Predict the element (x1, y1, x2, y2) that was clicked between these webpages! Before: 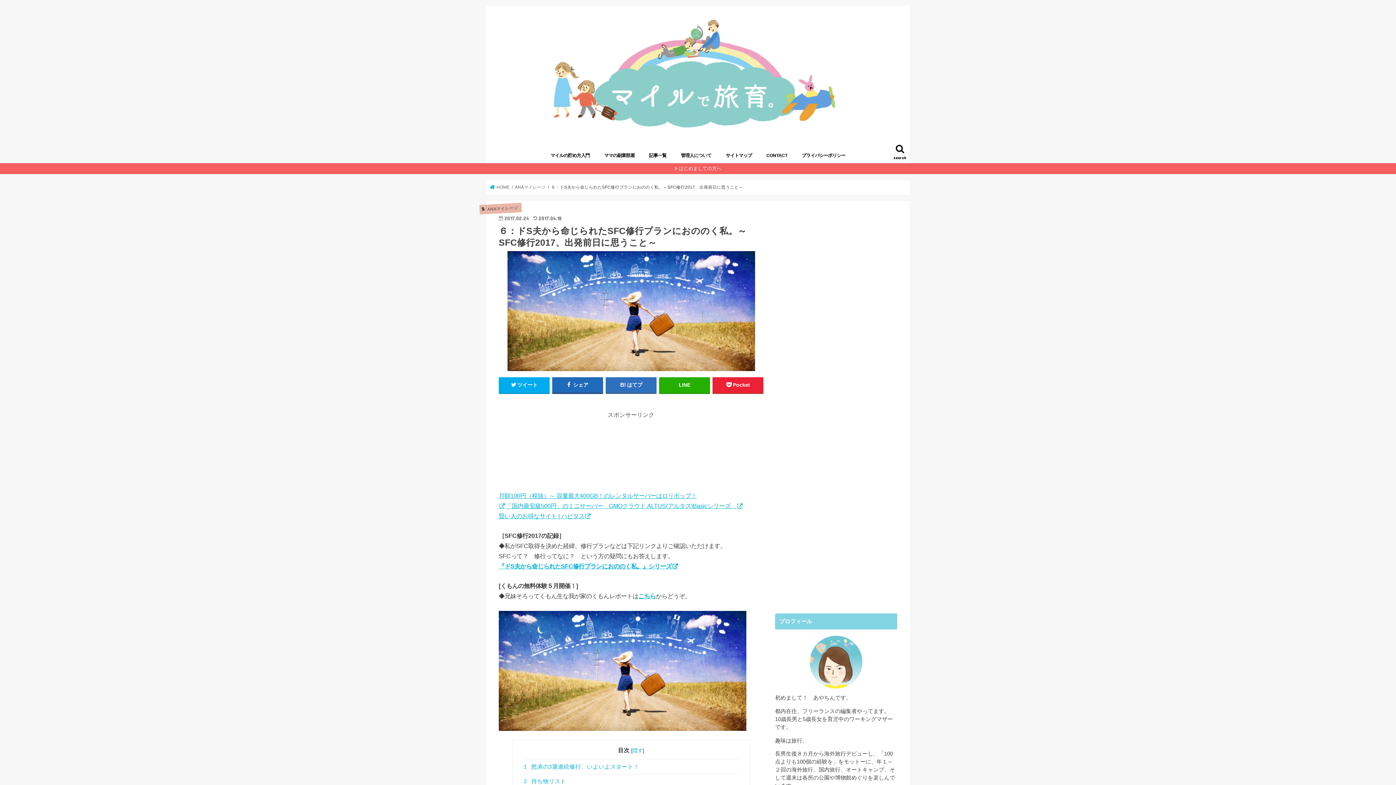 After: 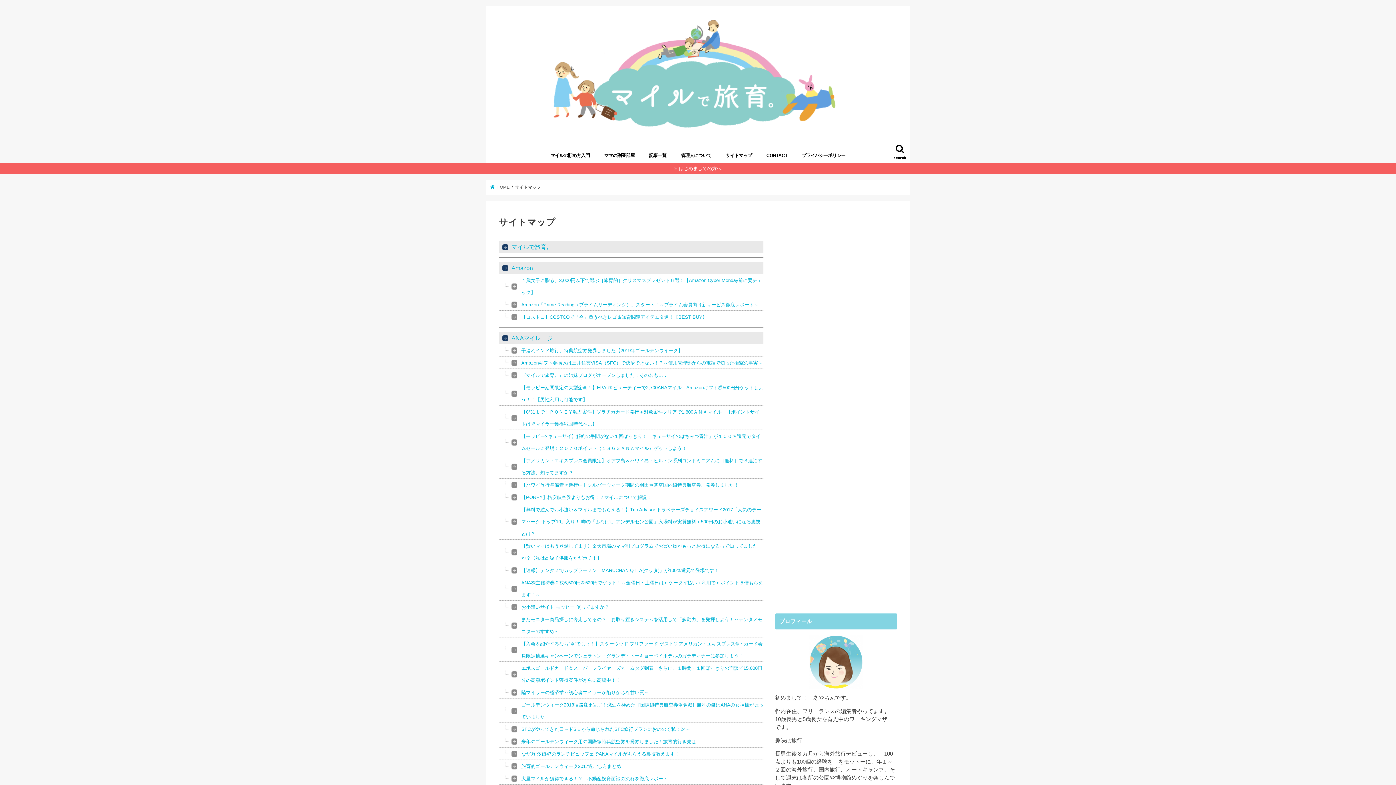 Action: label: サイトマップ bbox: (718, 147, 759, 163)